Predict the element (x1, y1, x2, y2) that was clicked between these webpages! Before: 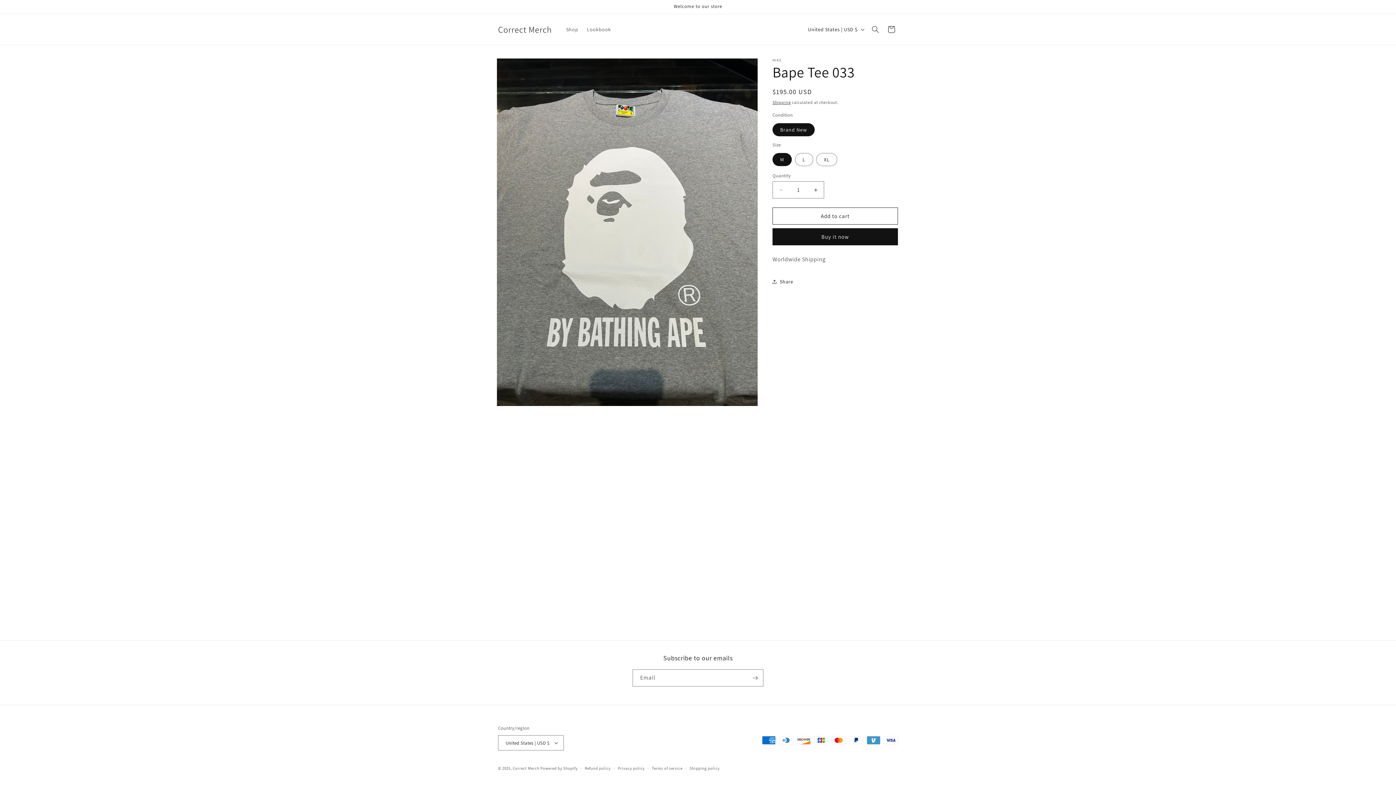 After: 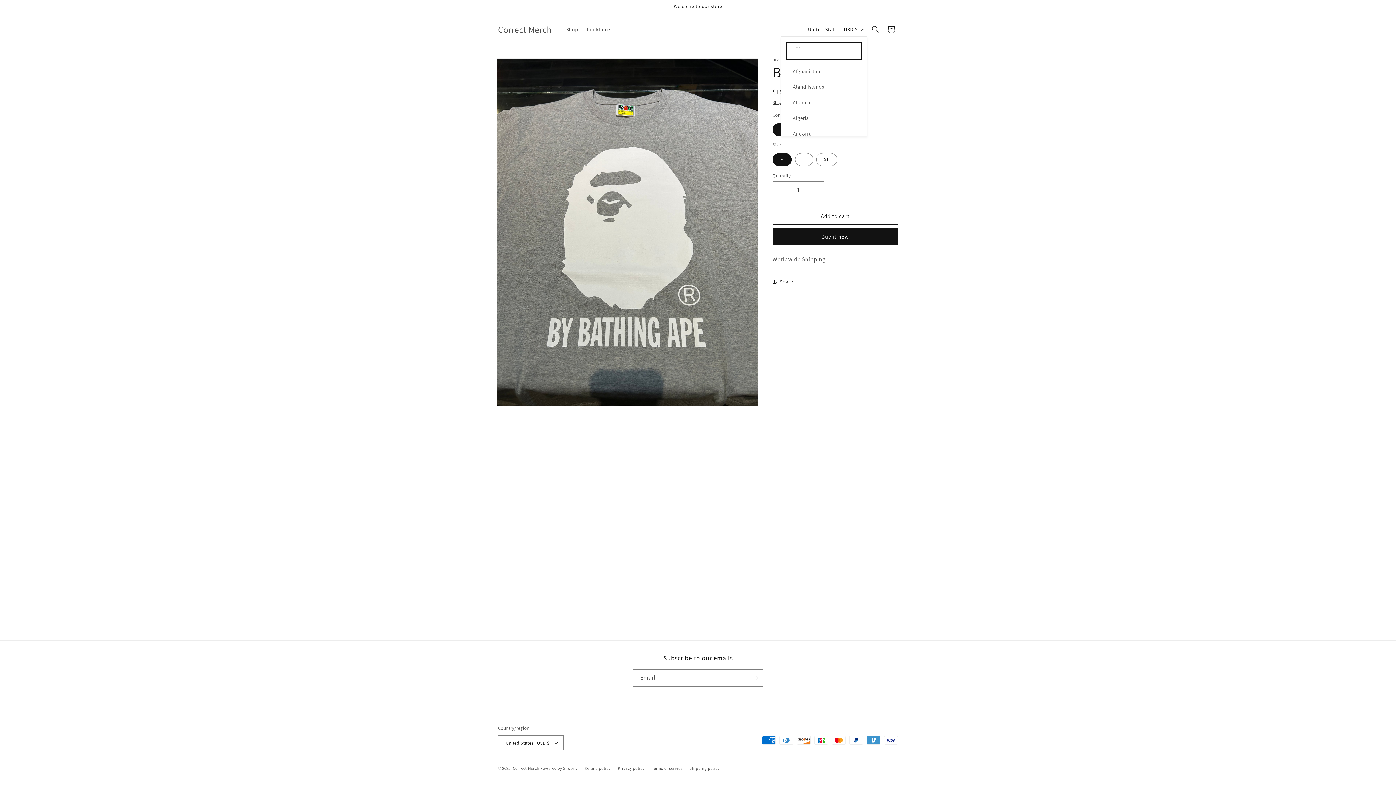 Action: label: United States | USD $ bbox: (803, 22, 867, 36)